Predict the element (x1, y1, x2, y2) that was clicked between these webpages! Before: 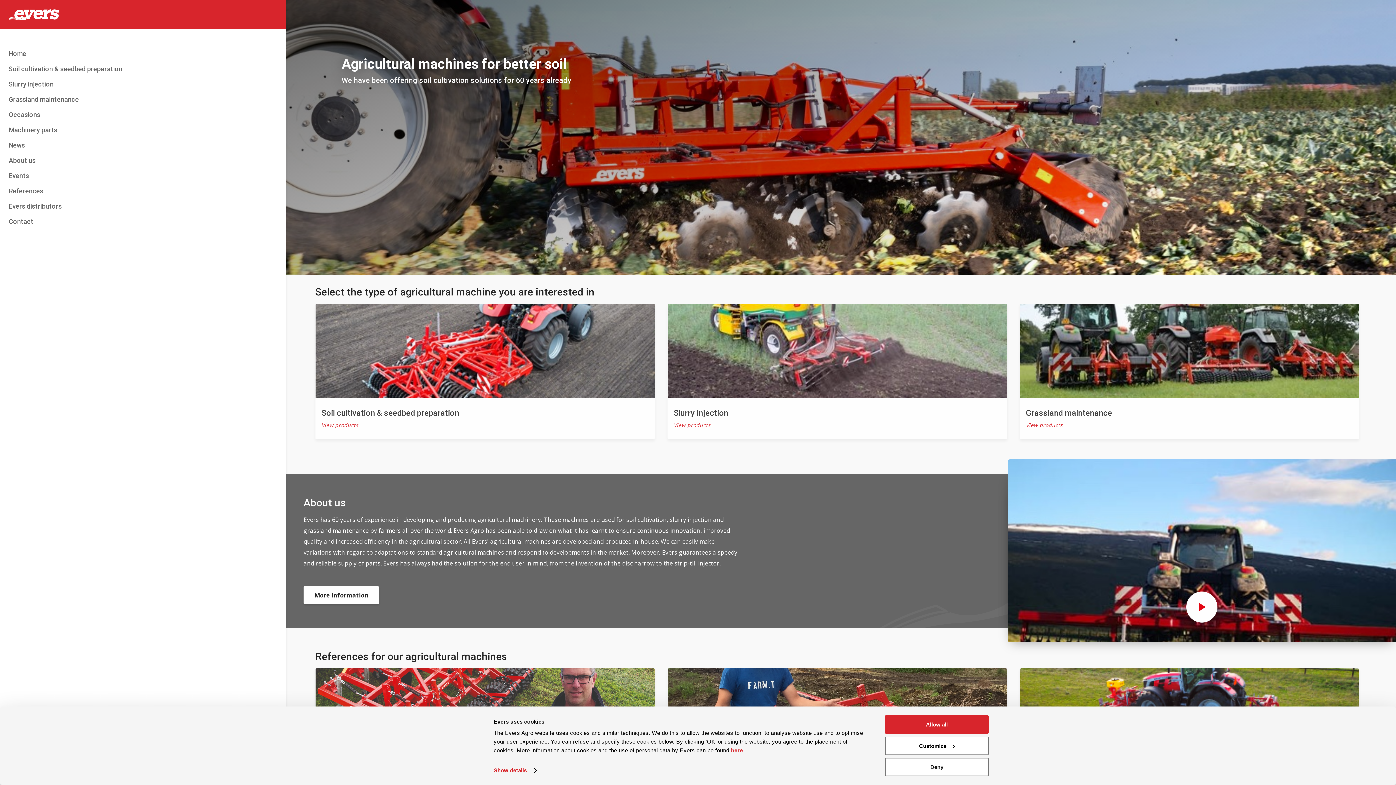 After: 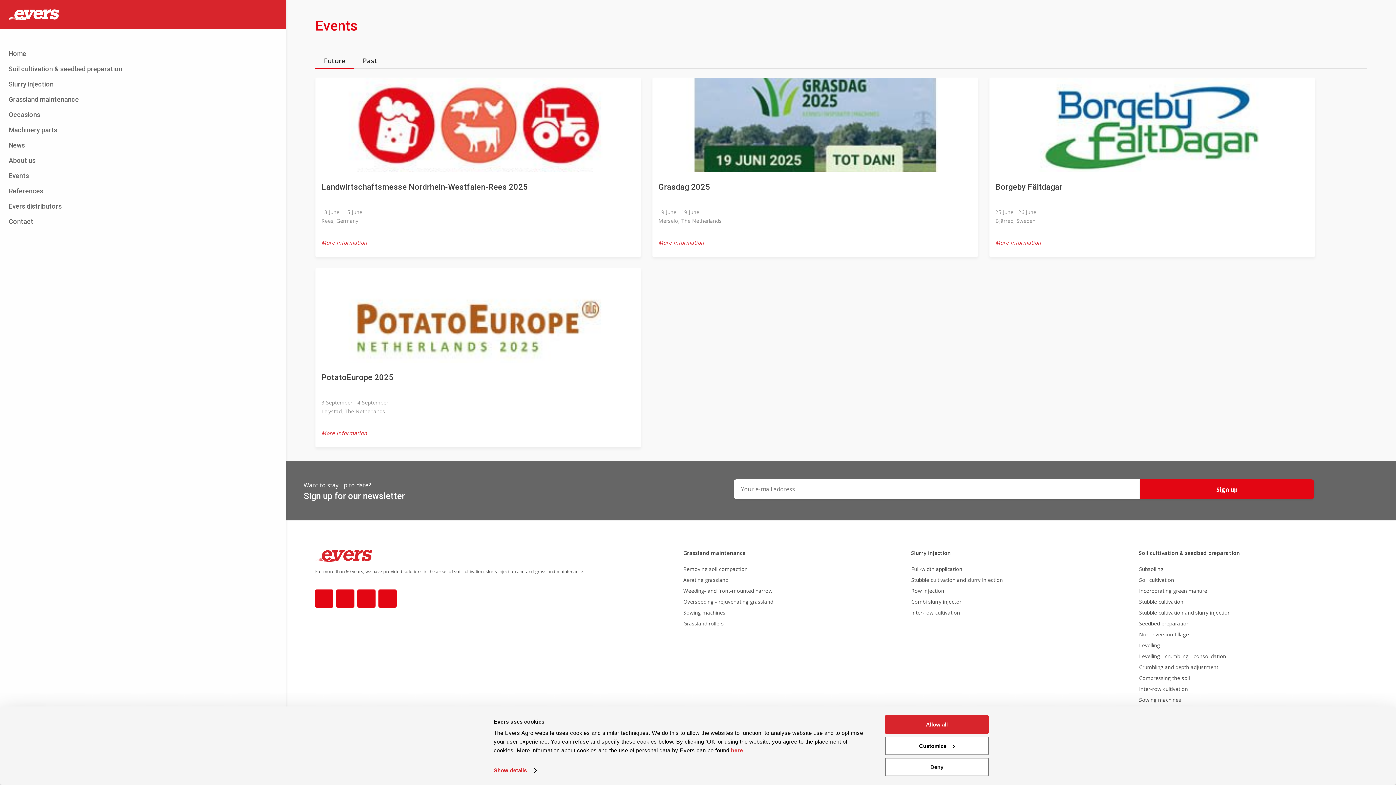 Action: bbox: (8, 171, 277, 180) label: Events